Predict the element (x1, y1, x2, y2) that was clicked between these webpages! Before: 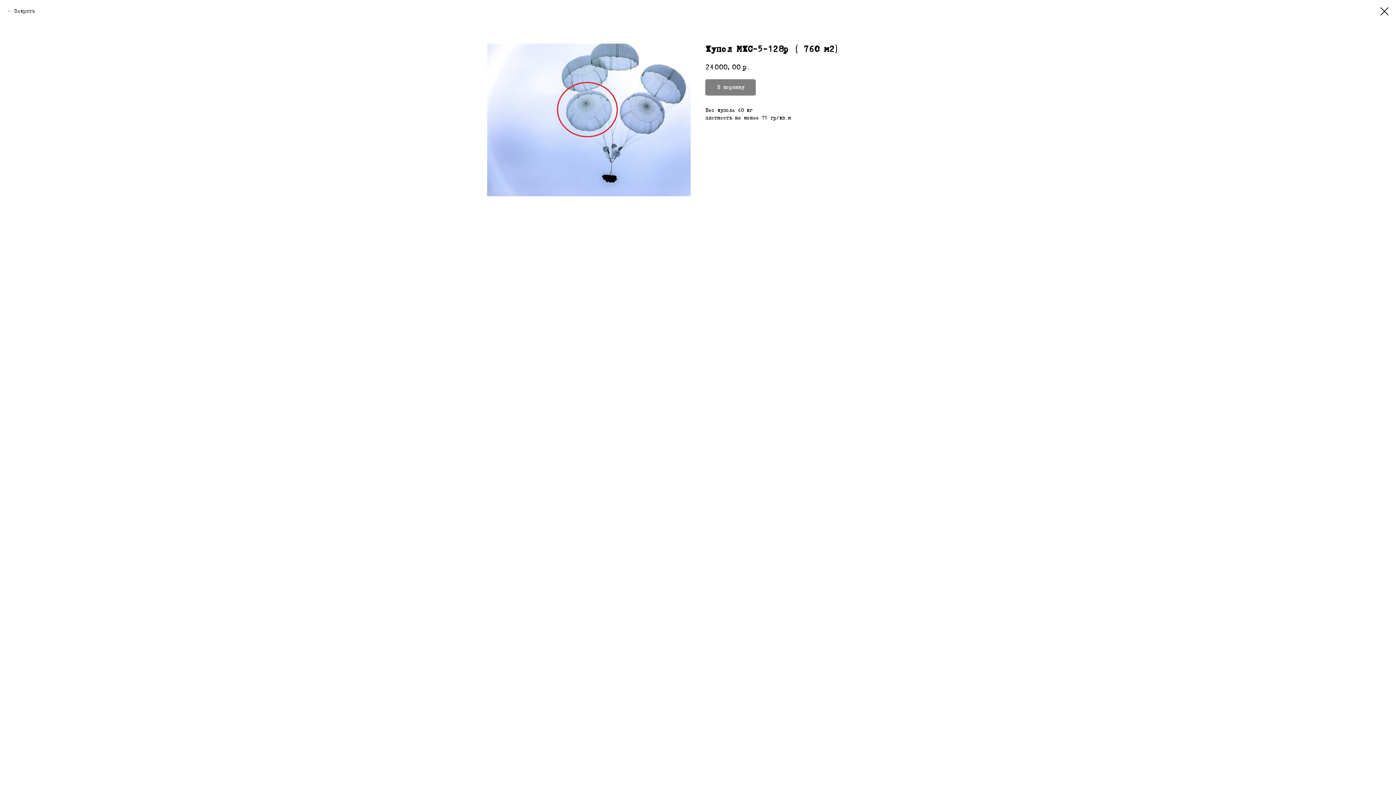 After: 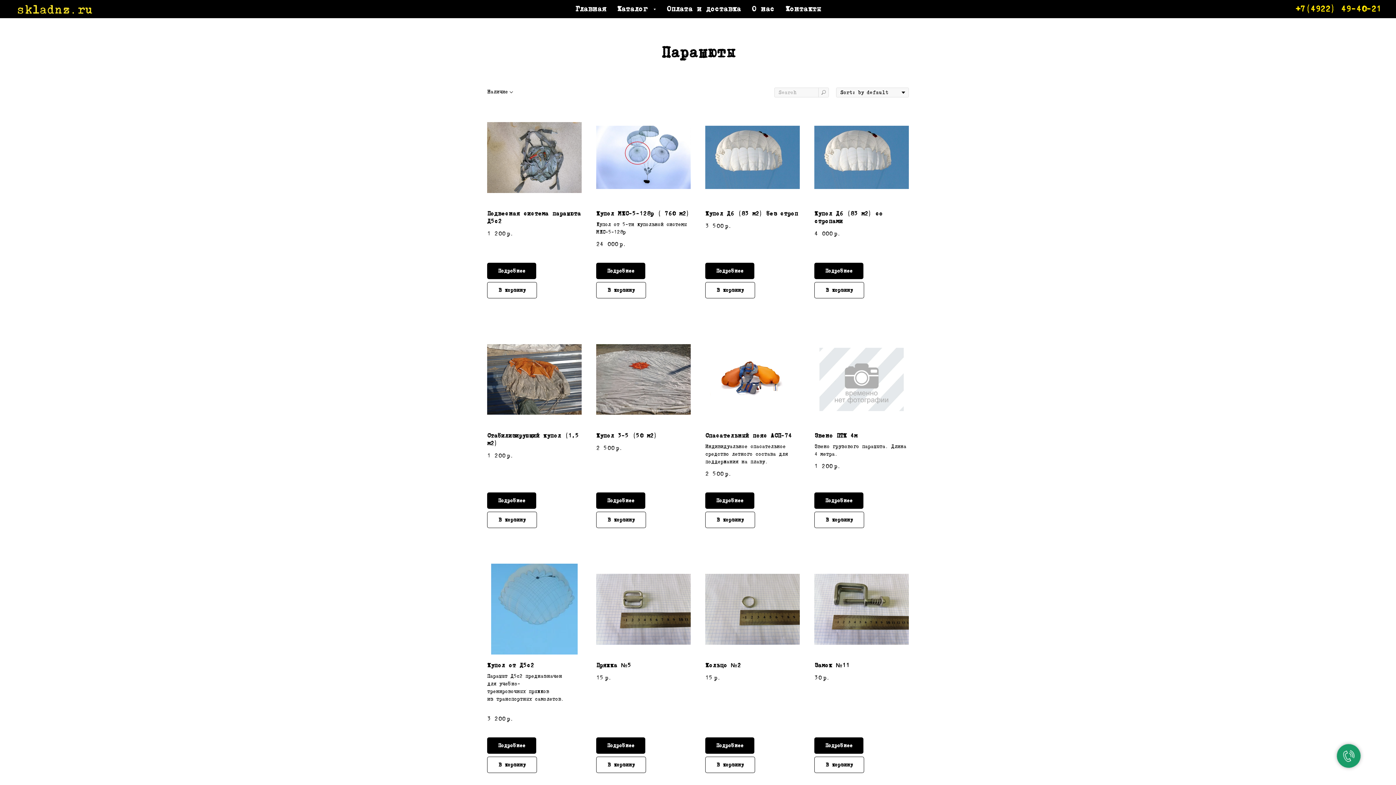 Action: label: Закрыть bbox: (7, 7, 34, 14)